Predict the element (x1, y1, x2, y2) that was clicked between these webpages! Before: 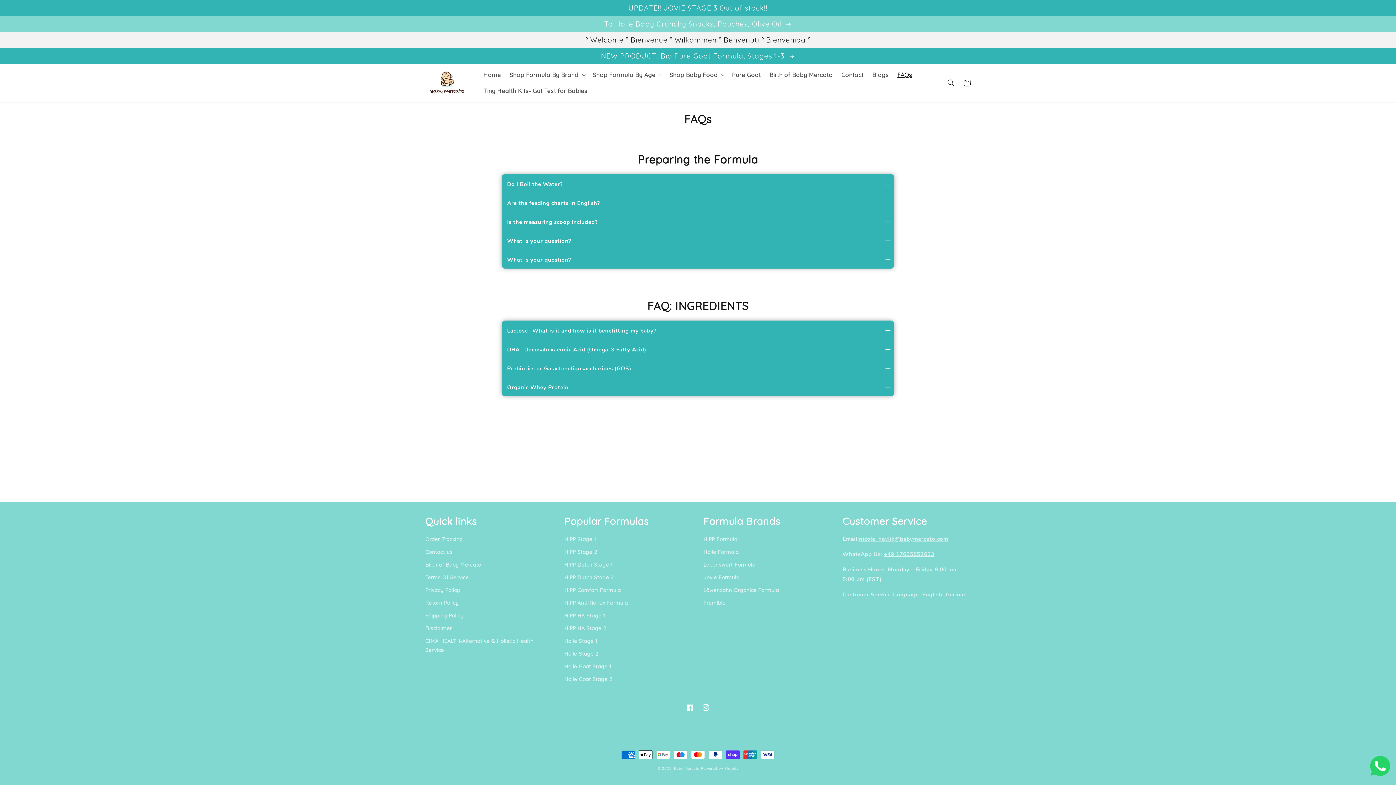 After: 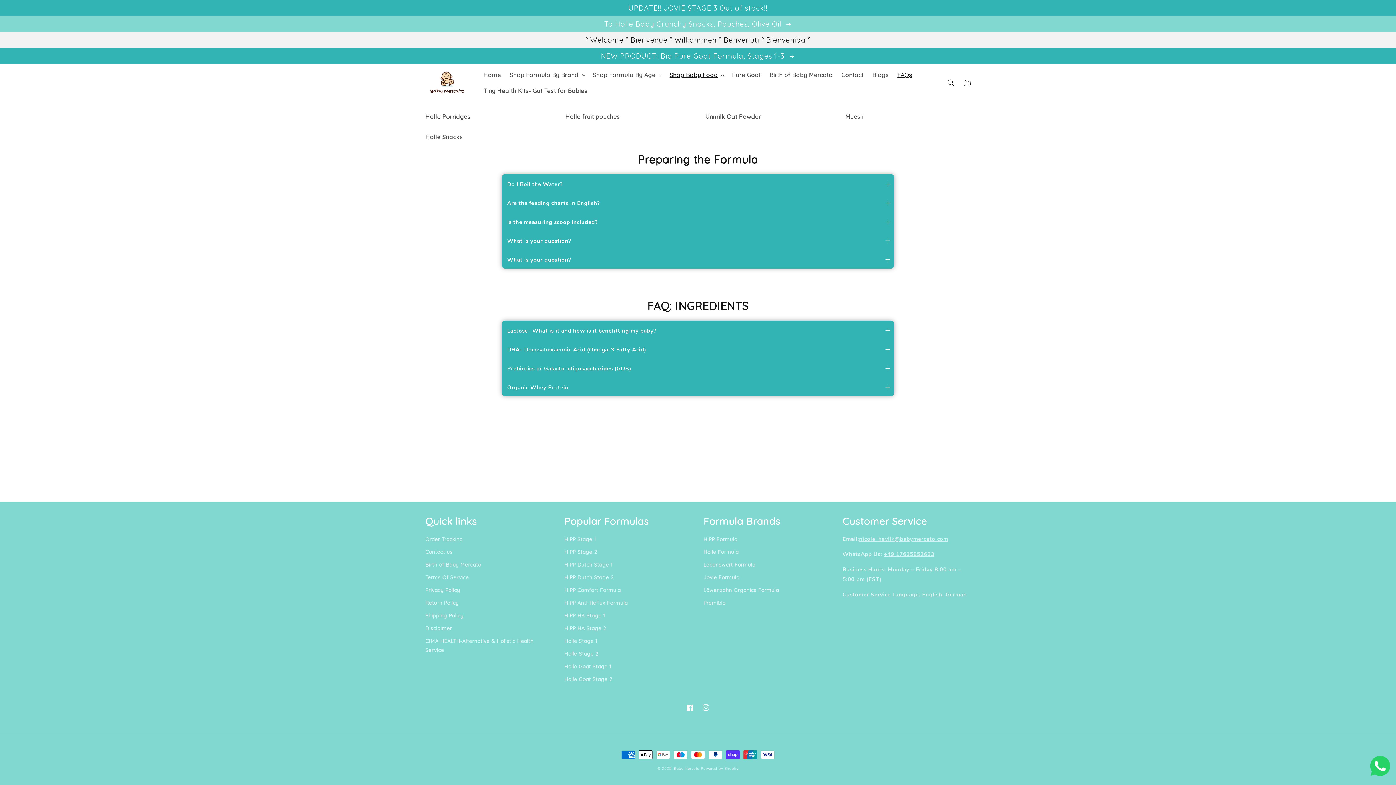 Action: bbox: (665, 67, 727, 83) label: Shop Baby Food